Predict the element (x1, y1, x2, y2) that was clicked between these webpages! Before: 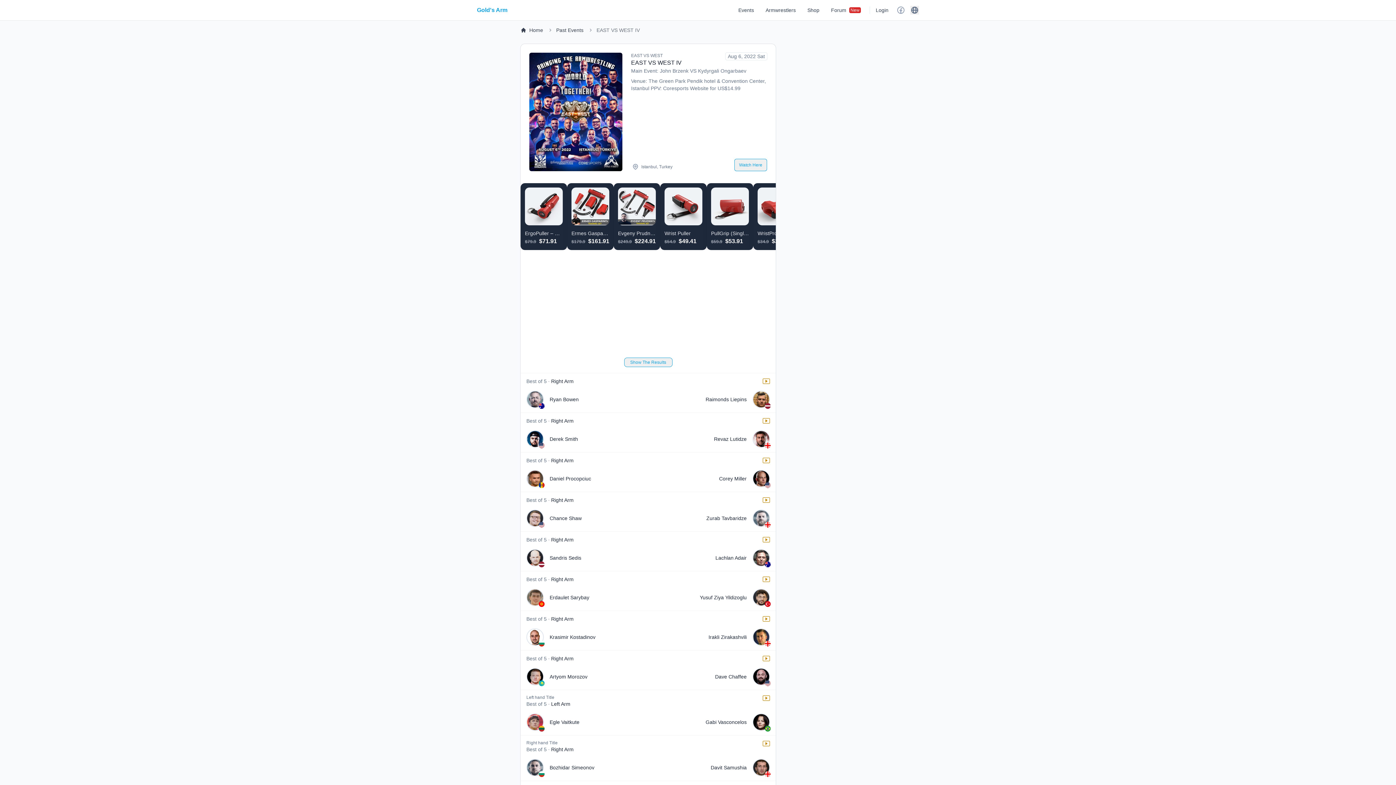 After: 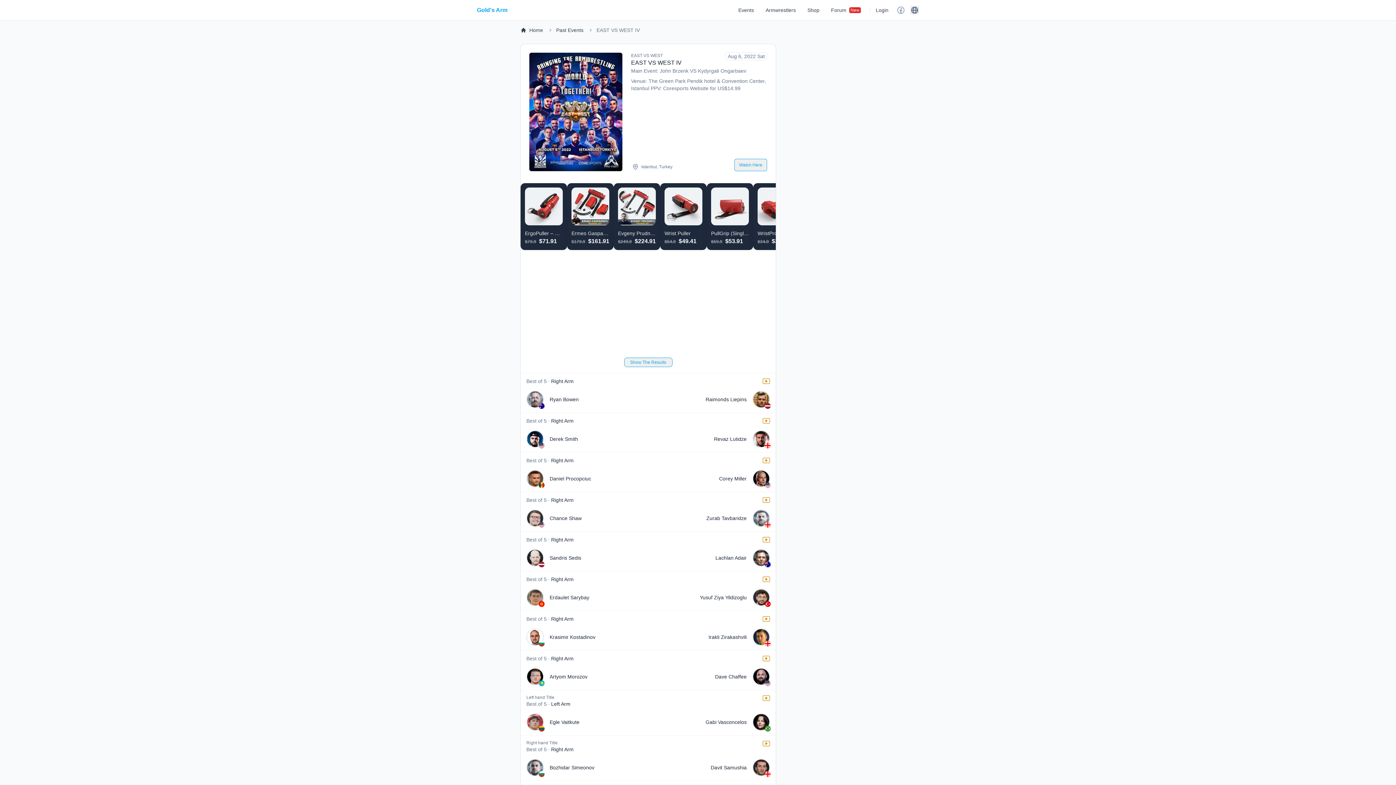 Action: bbox: (711, 187, 749, 225)